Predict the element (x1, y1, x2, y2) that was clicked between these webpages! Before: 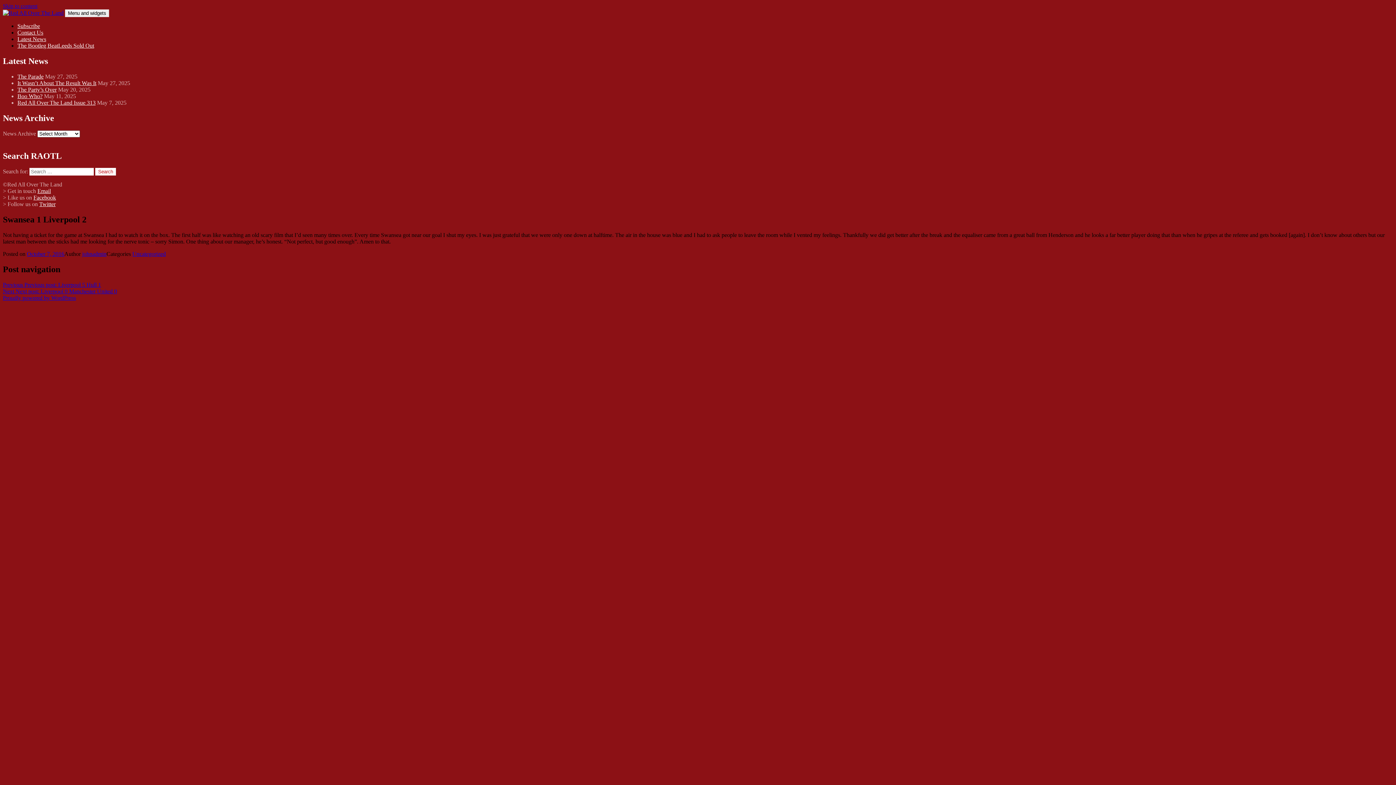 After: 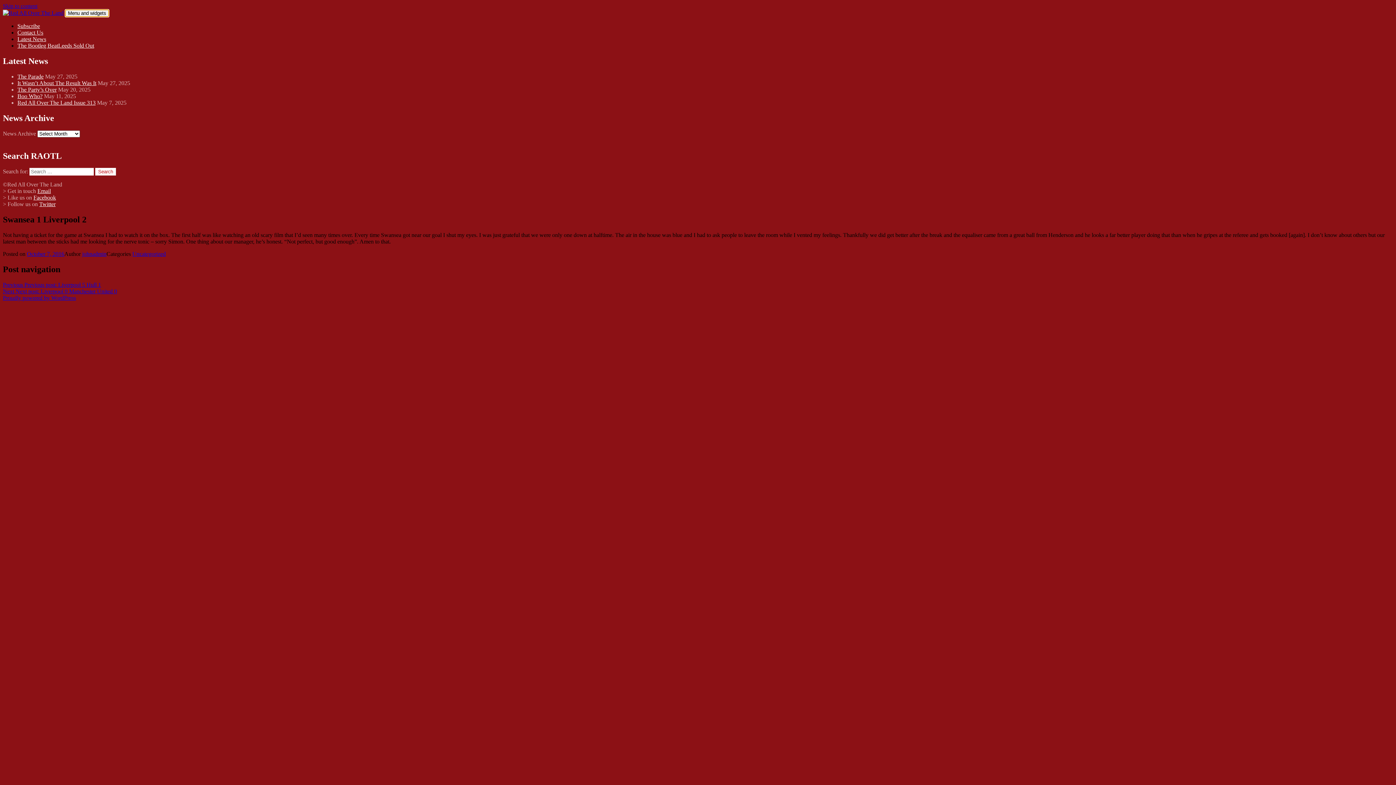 Action: bbox: (65, 9, 109, 17) label: Menu and widgets